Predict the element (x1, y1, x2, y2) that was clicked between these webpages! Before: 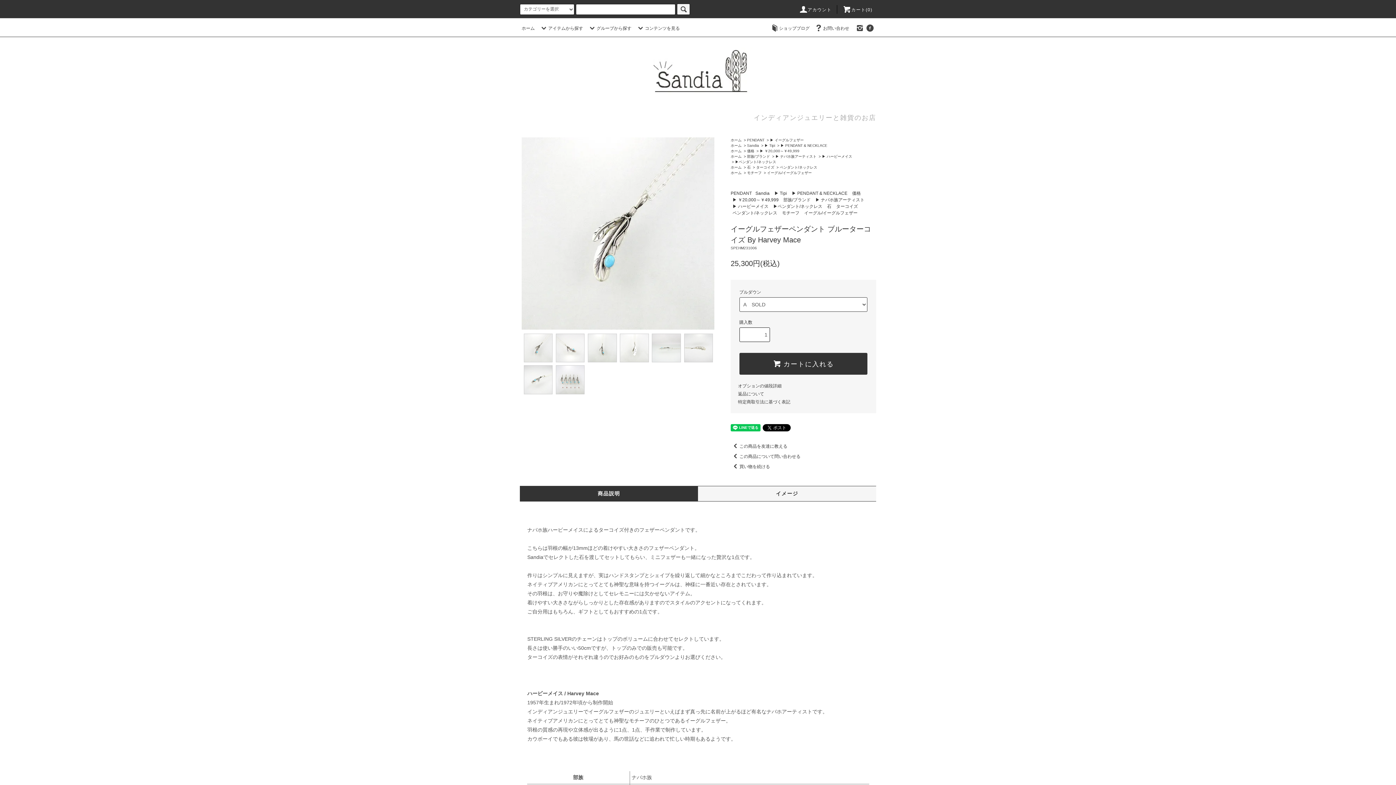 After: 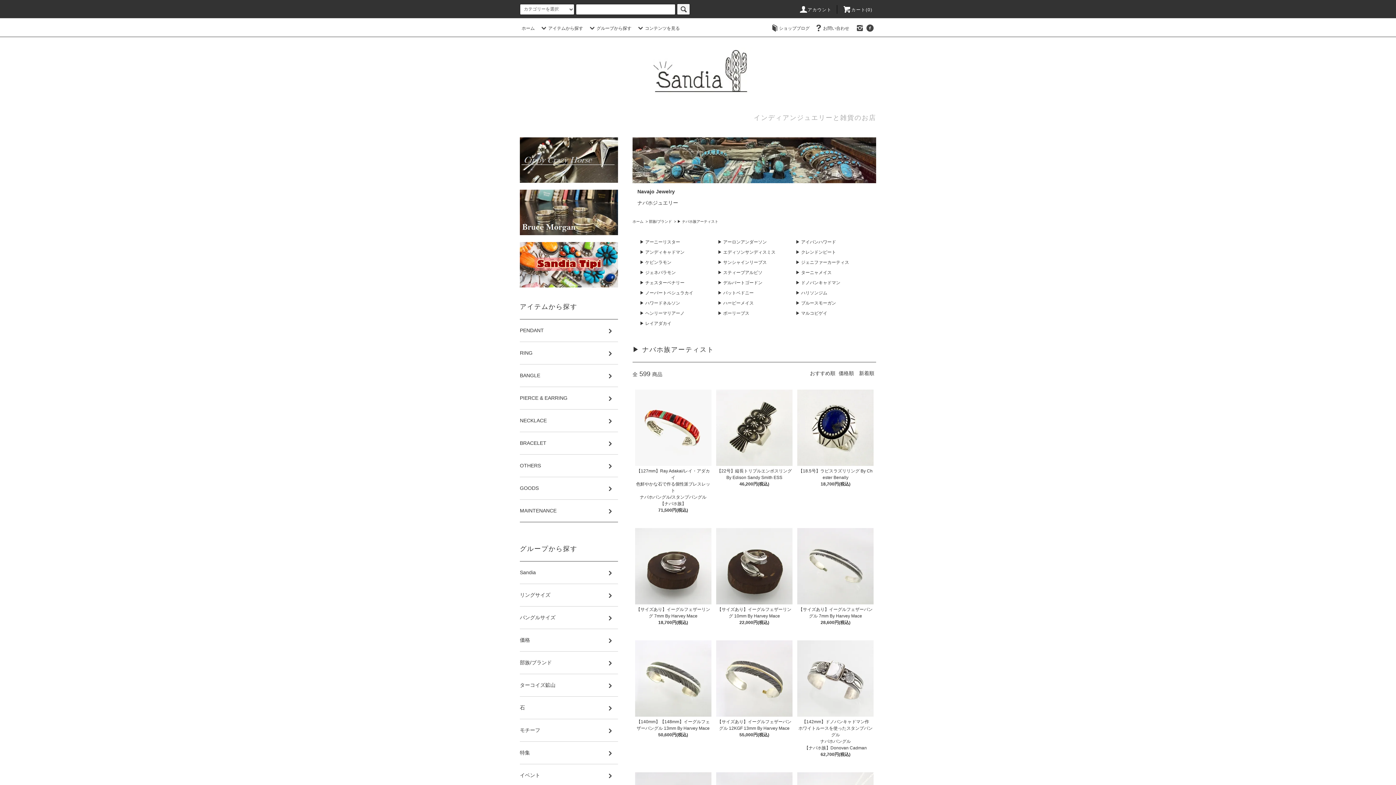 Action: bbox: (775, 154, 816, 158) label: ▶ ナバホ族アーティスト